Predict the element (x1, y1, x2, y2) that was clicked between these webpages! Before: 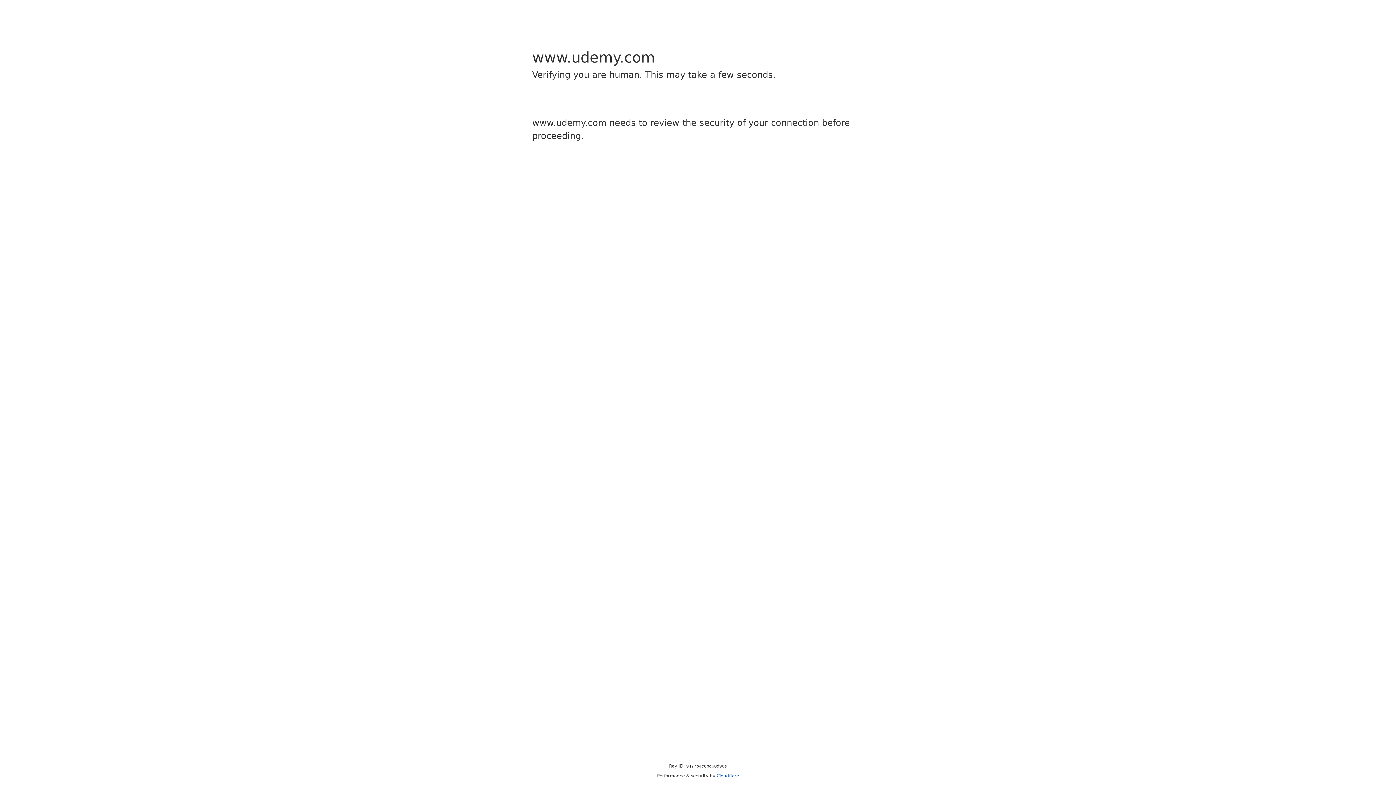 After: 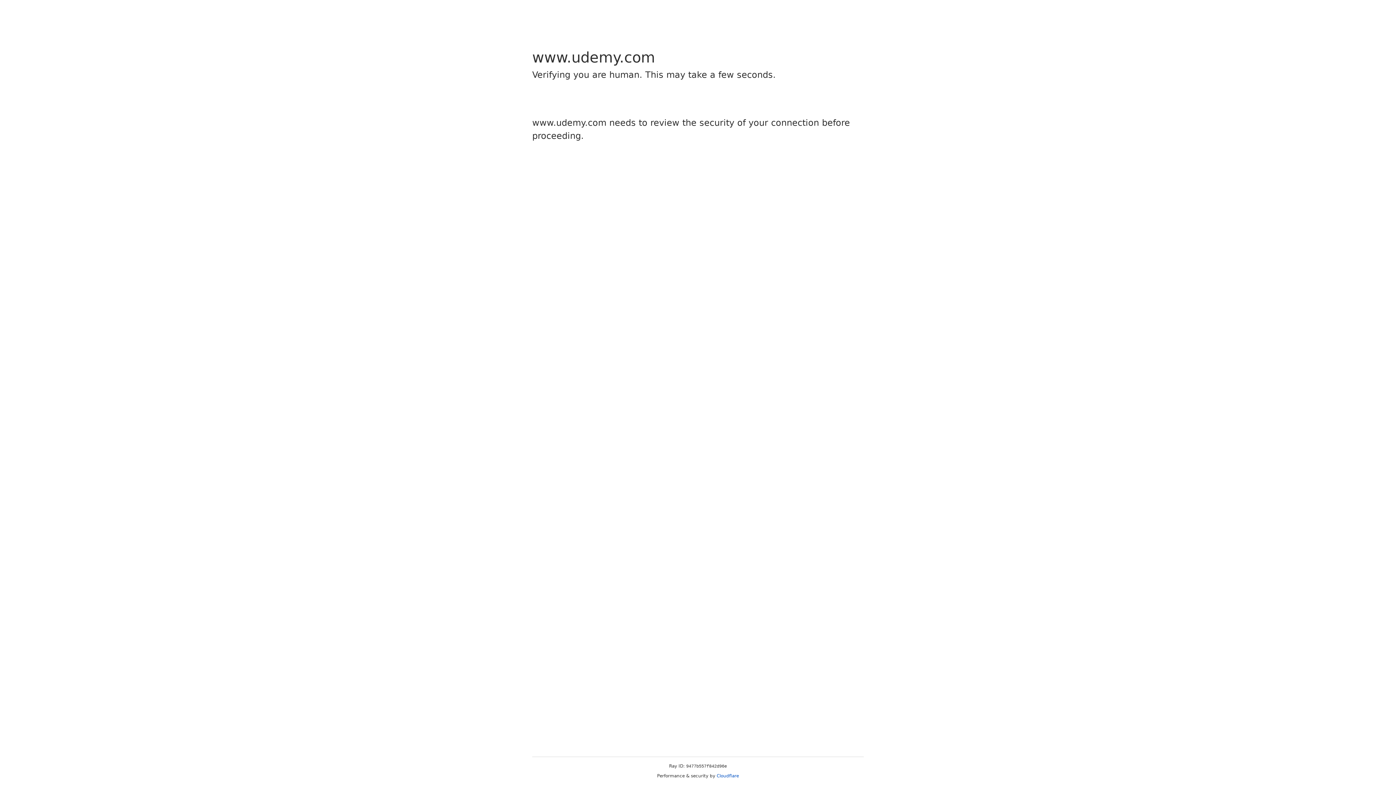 Action: label: Cloudflare bbox: (716, 773, 739, 778)